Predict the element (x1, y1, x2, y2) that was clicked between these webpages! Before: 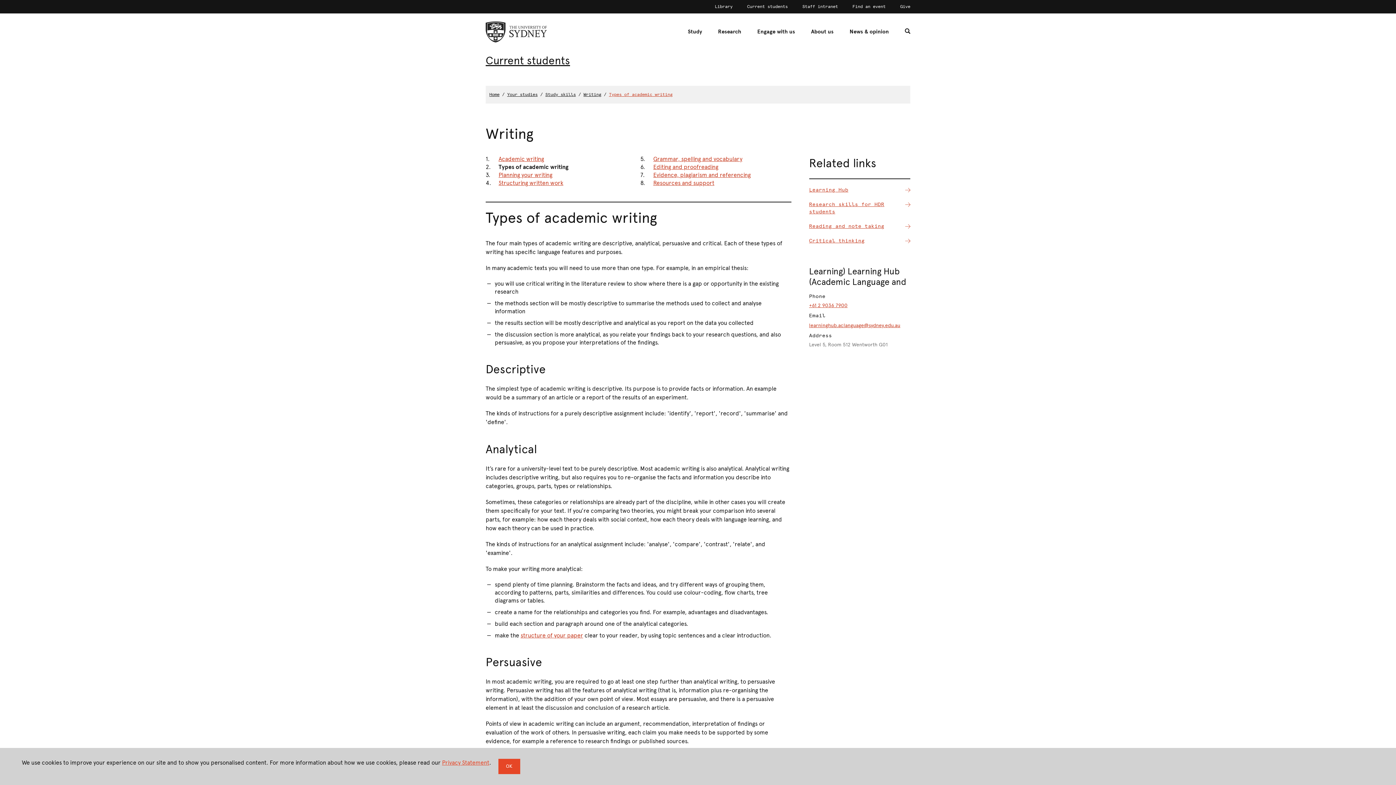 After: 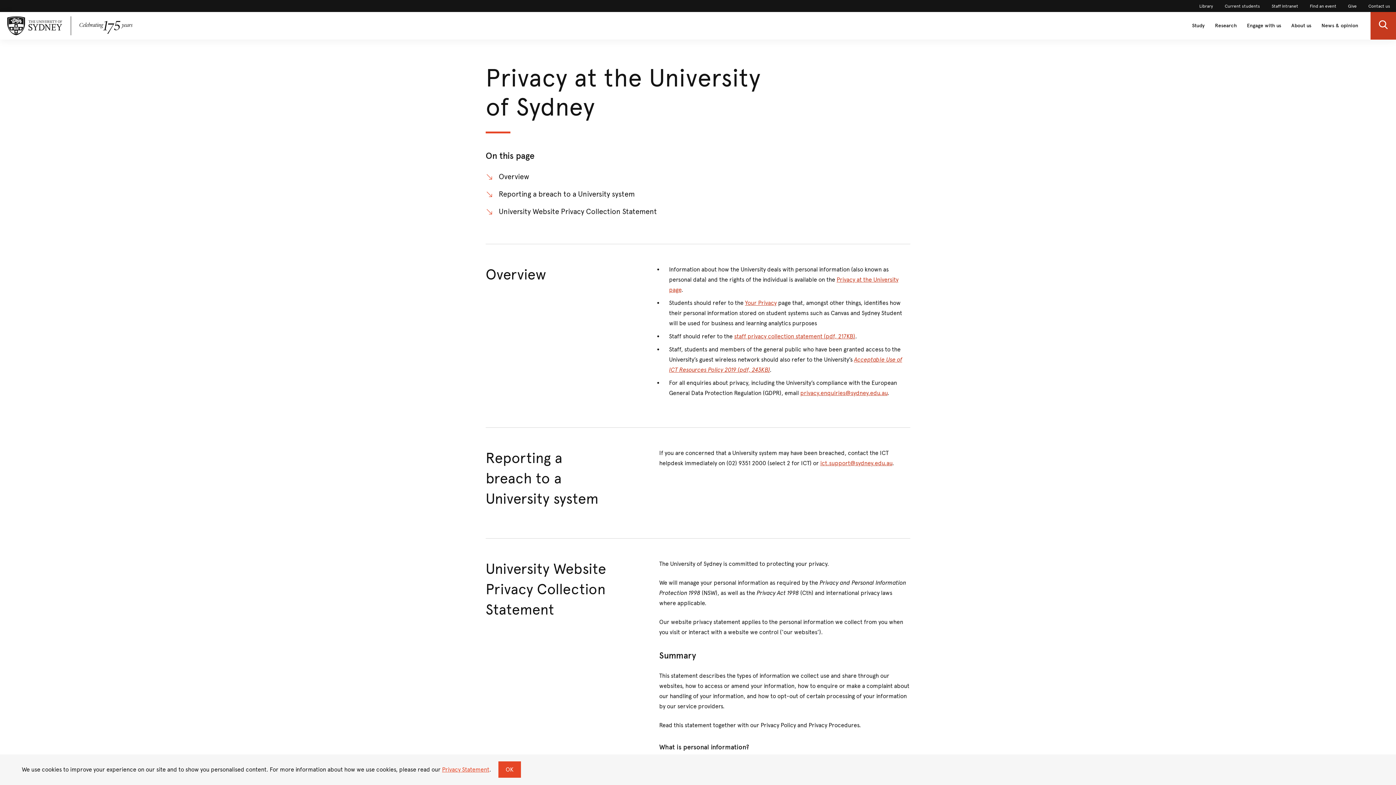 Action: label: Privacy Statement bbox: (442, 759, 489, 766)